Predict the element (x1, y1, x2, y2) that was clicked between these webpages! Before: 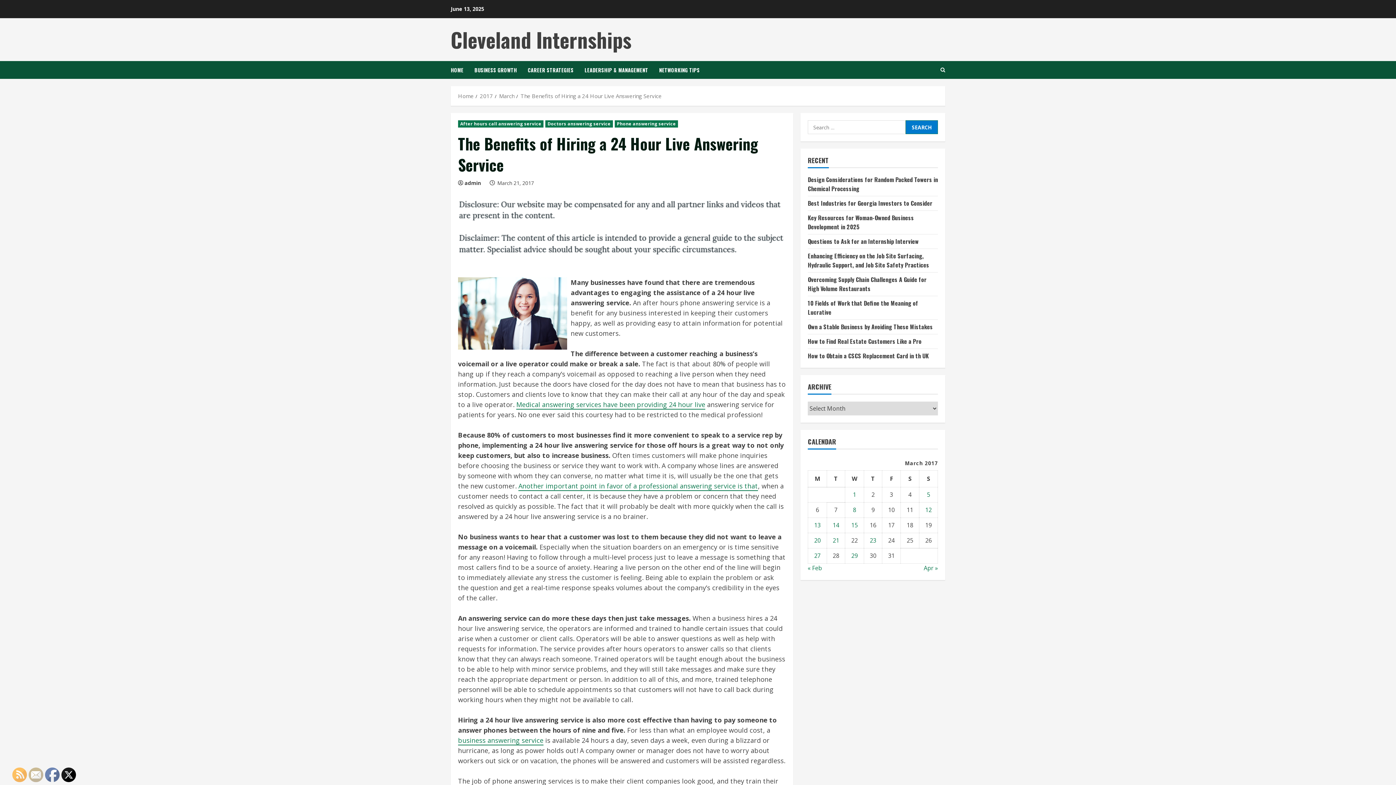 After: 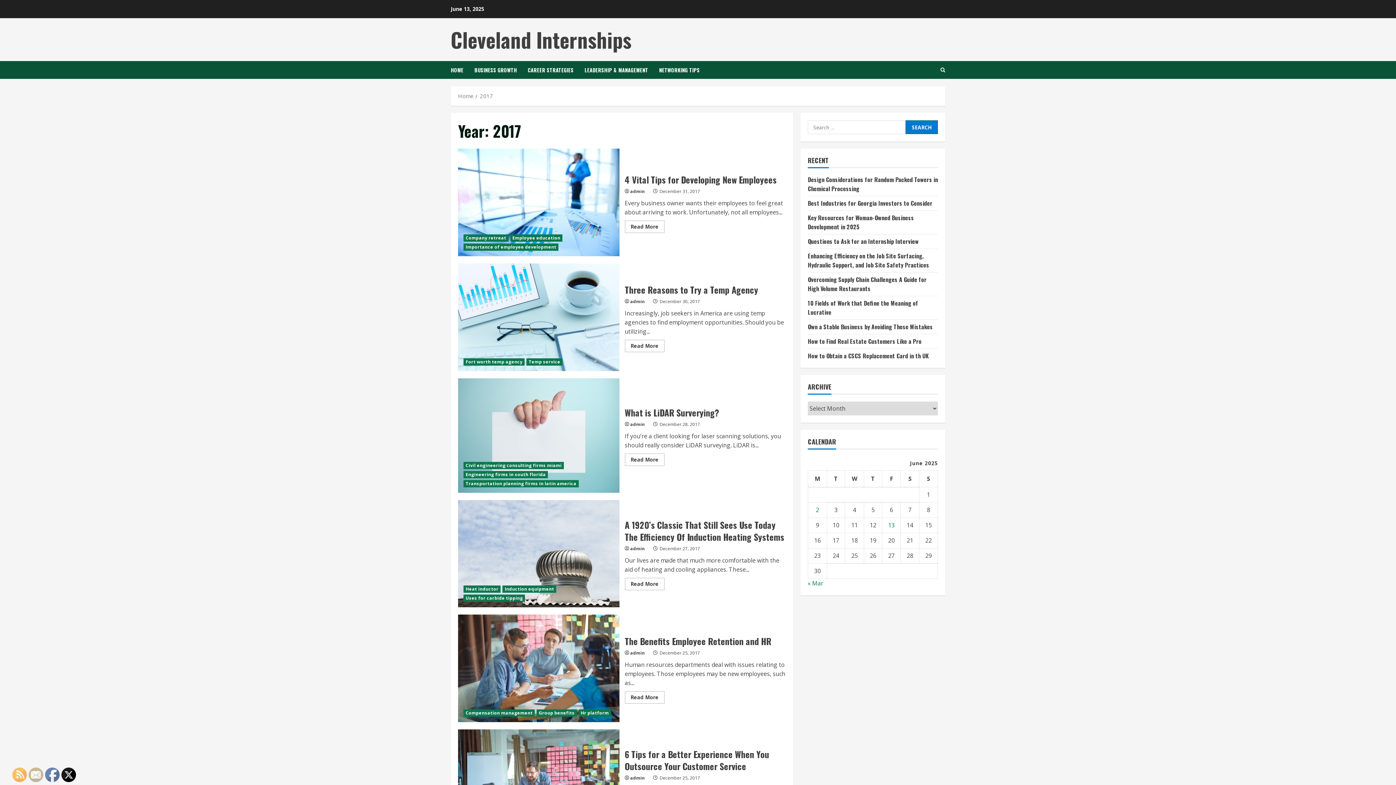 Action: label: 2017 bbox: (480, 92, 493, 99)